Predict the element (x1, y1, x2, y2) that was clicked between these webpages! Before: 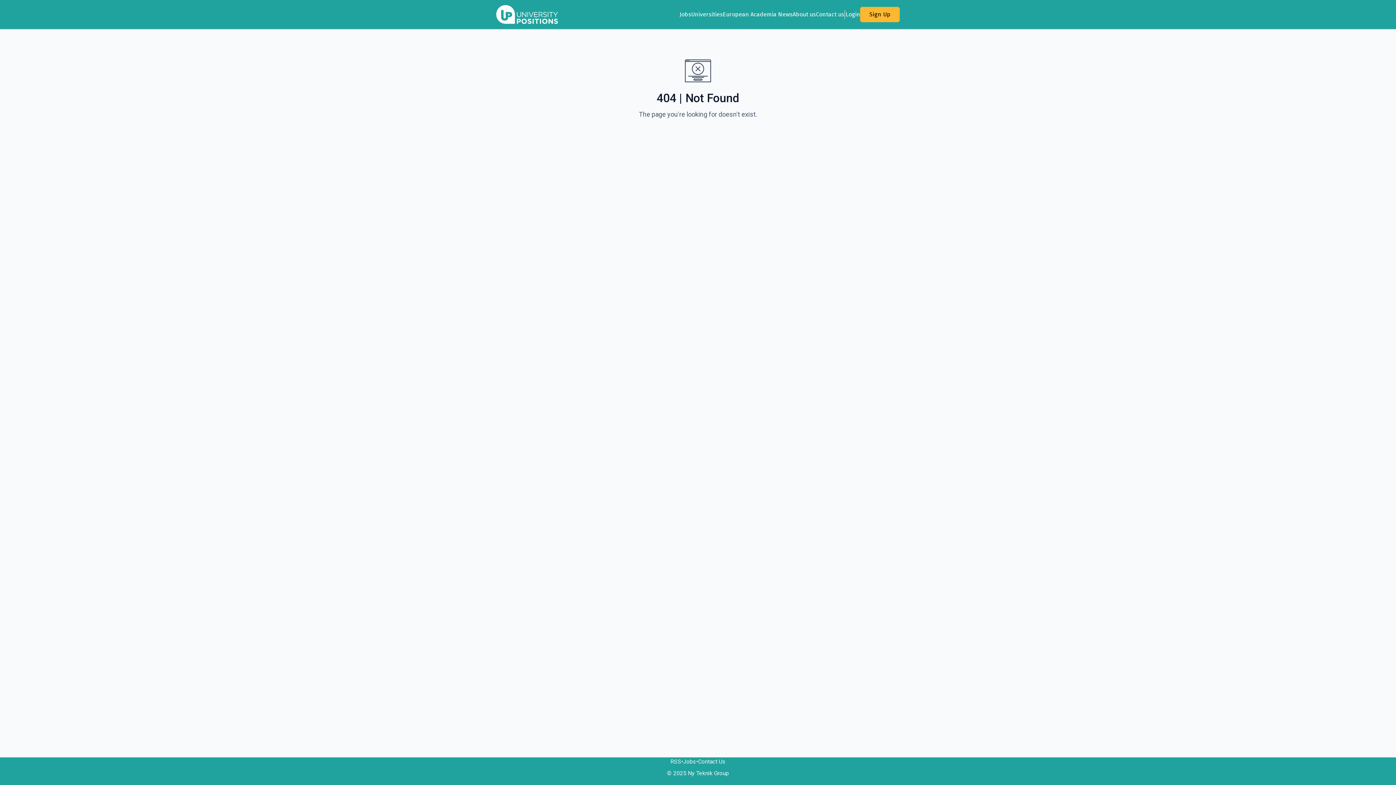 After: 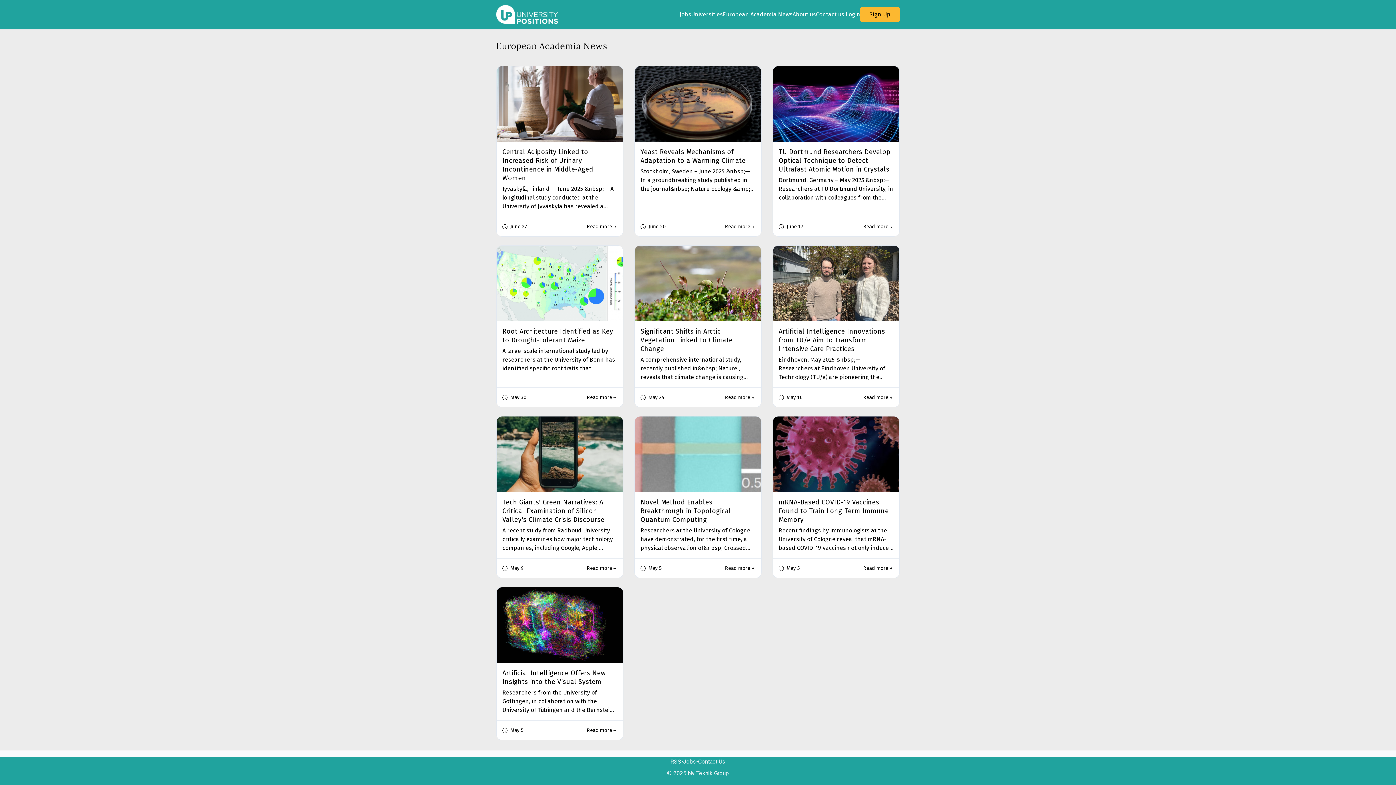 Action: label: European Academia News bbox: (722, 10, 792, 18)